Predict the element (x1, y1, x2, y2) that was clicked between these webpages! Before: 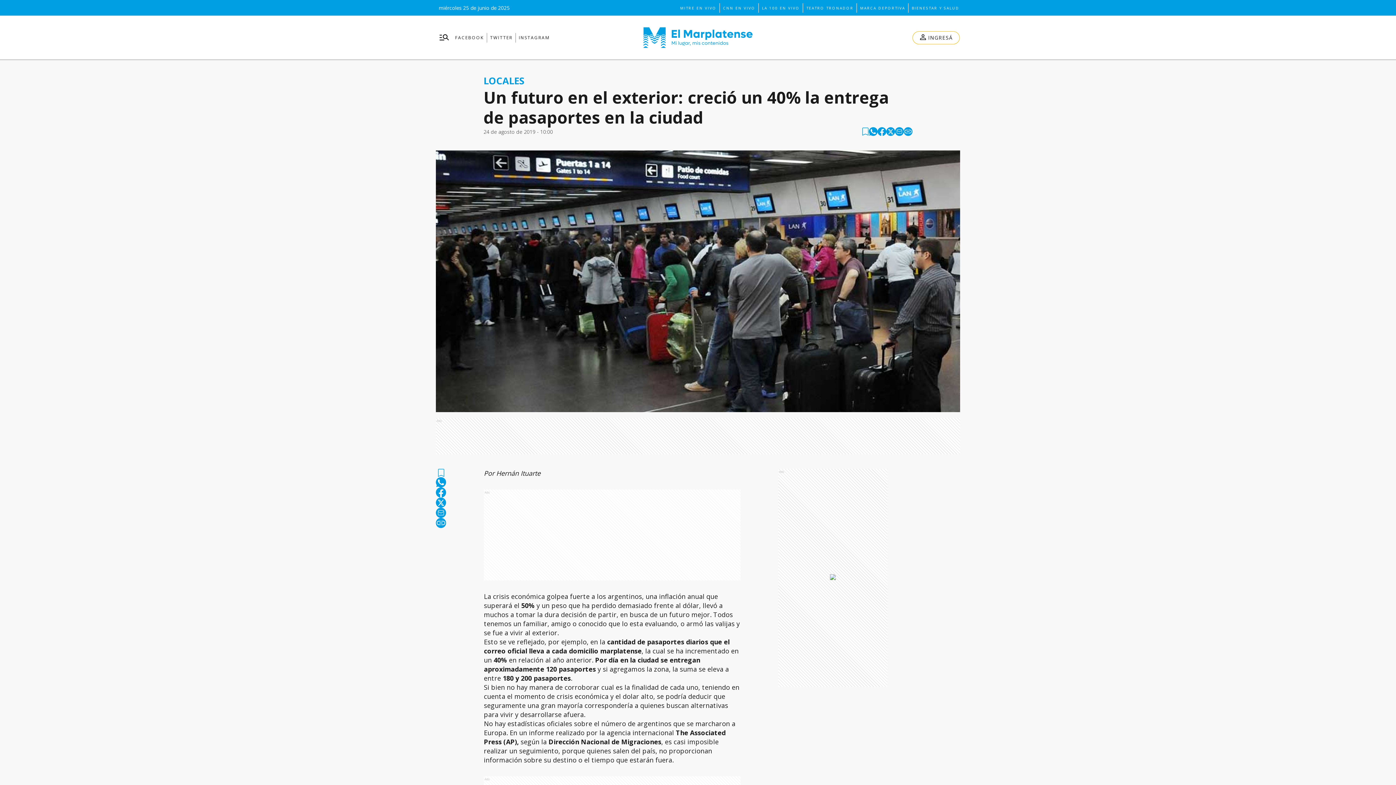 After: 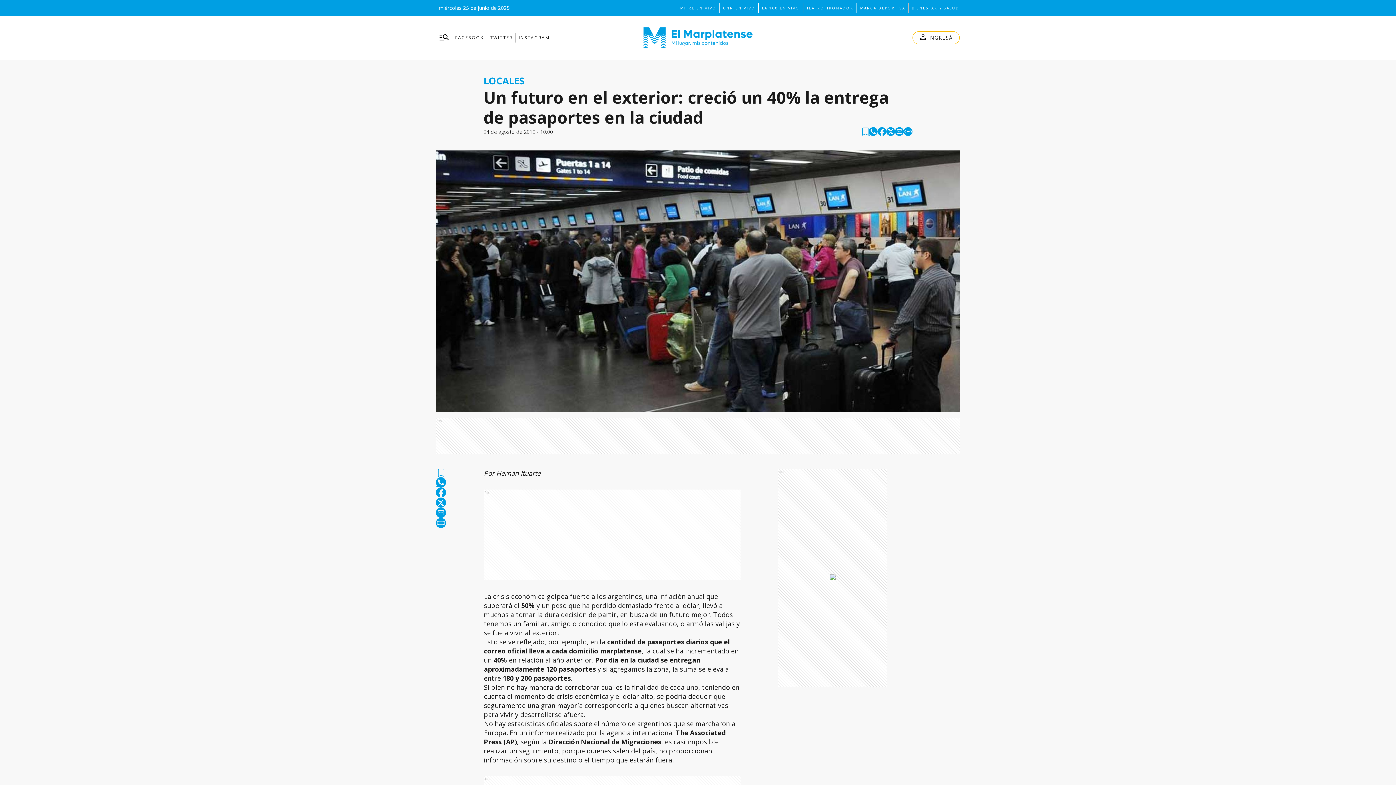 Action: bbox: (806, 3, 853, 12) label: TEATRO TRONADOR